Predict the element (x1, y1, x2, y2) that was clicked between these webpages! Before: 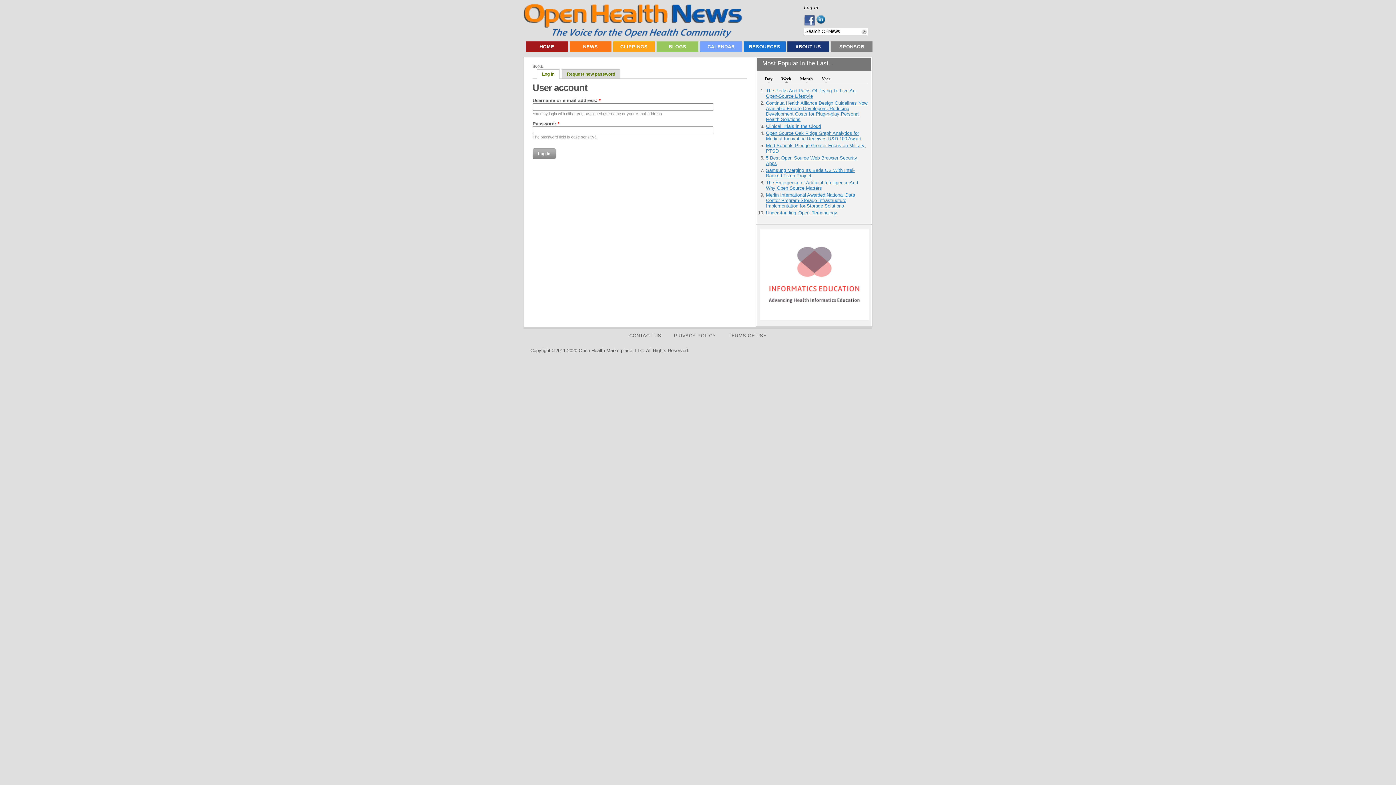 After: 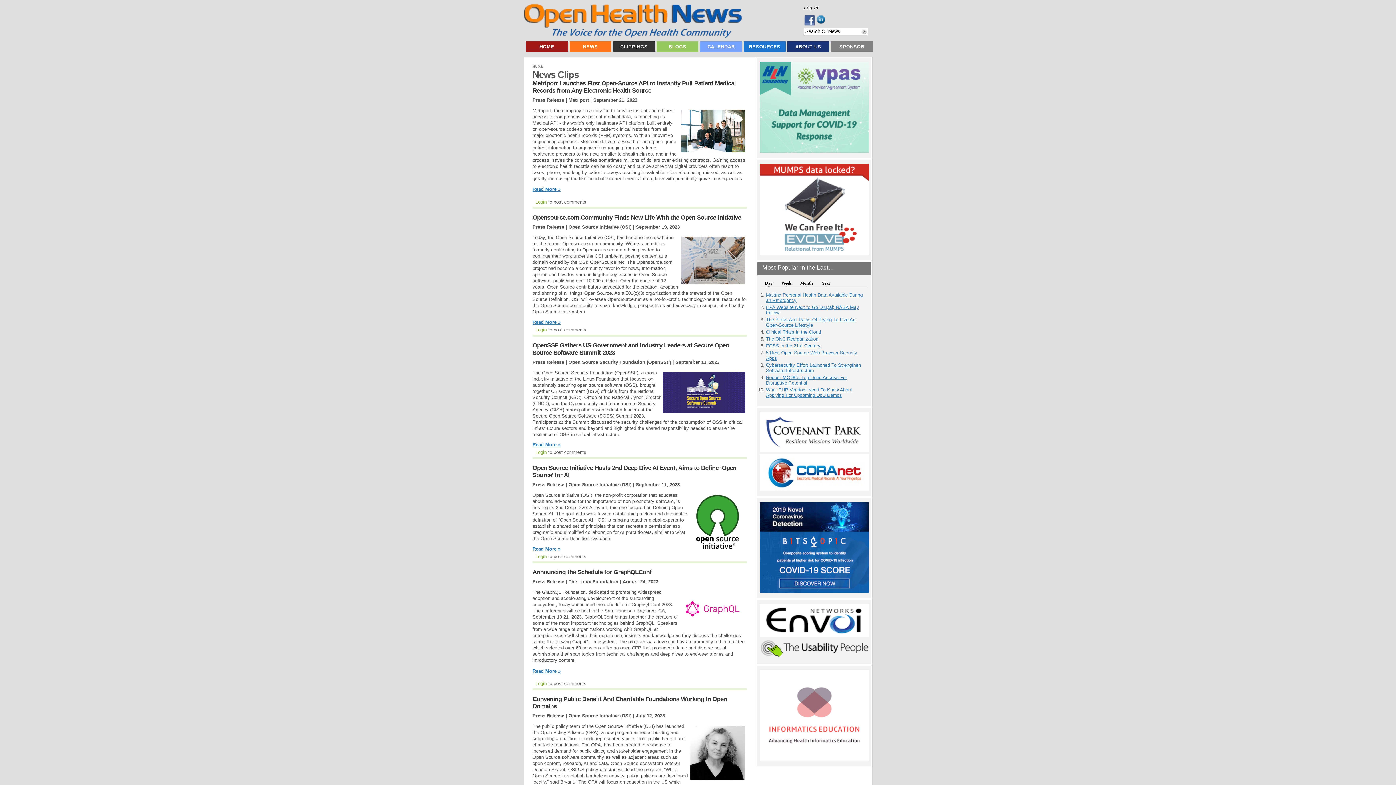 Action: label: CLIPPINGS bbox: (613, 41, 655, 52)